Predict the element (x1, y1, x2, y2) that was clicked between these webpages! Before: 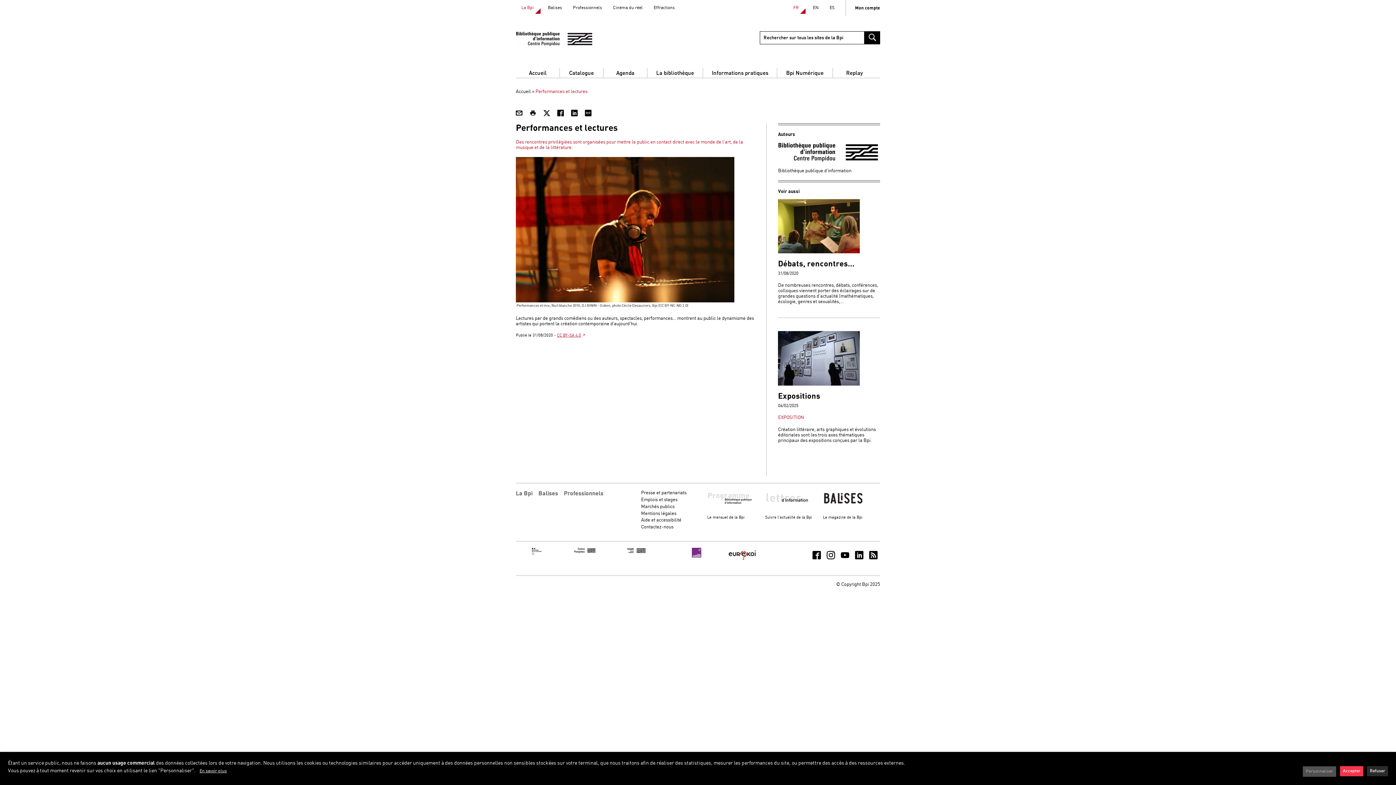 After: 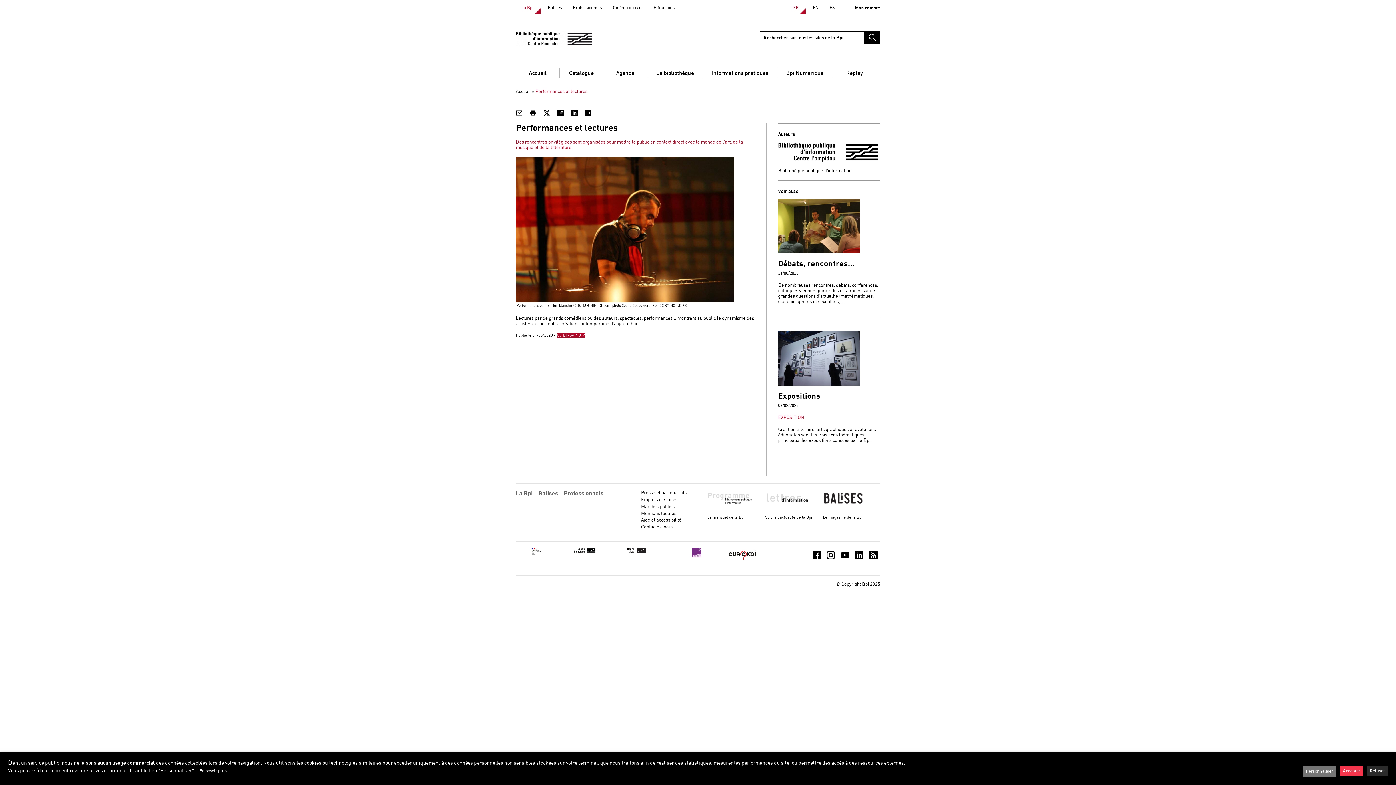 Action: bbox: (557, 333, 585, 337) label: CC BY-SA 4.0 - nouvelle fenêtre